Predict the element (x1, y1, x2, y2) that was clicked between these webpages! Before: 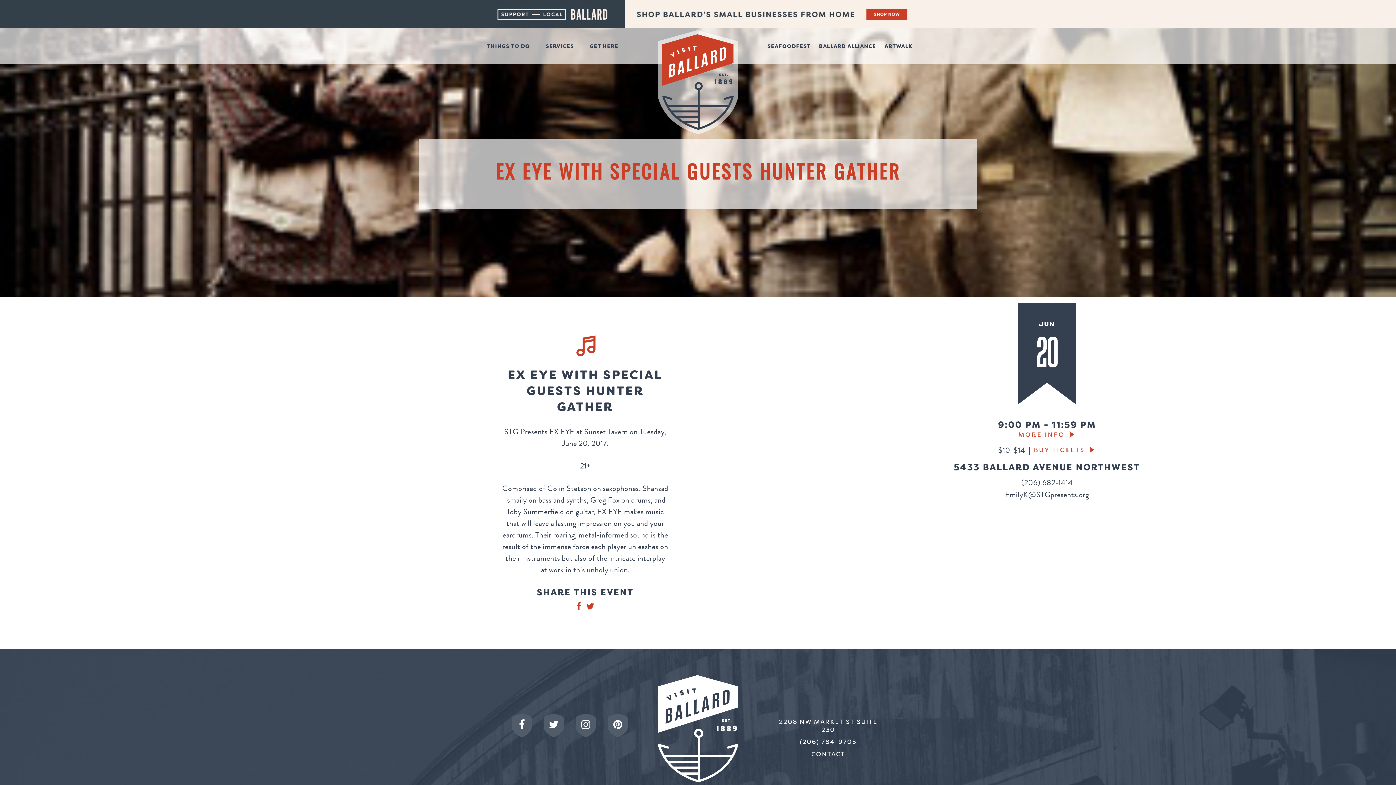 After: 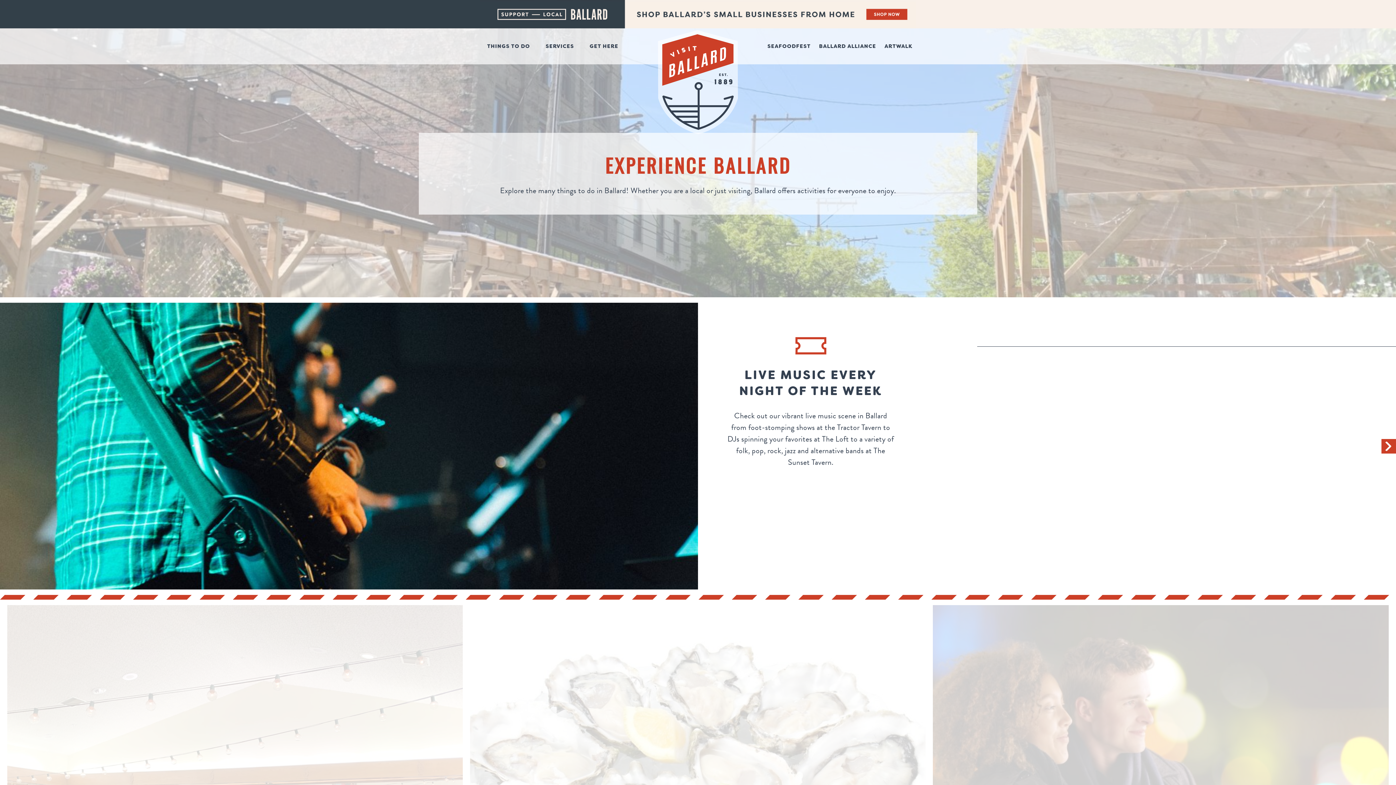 Action: bbox: (480, 39, 537, 53) label: THINGS TO DO